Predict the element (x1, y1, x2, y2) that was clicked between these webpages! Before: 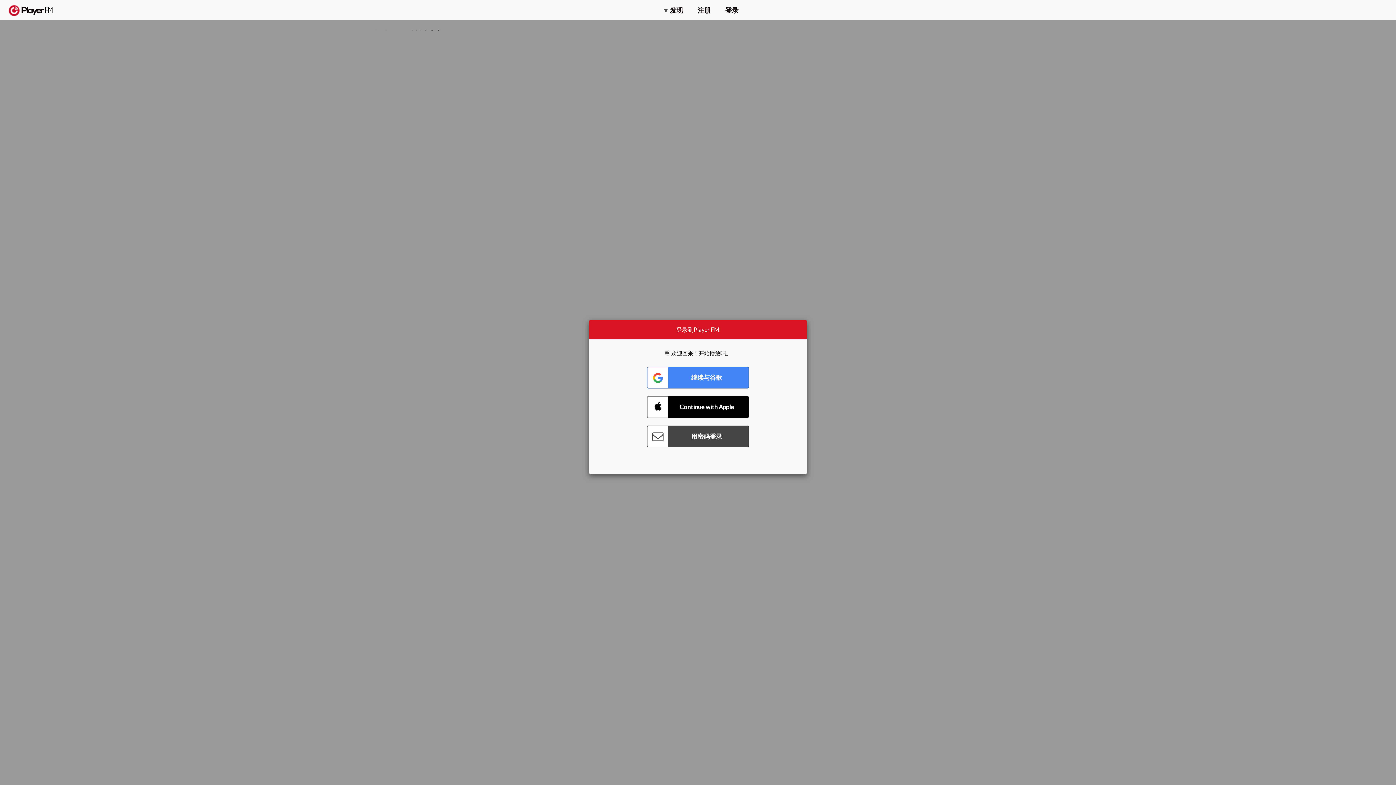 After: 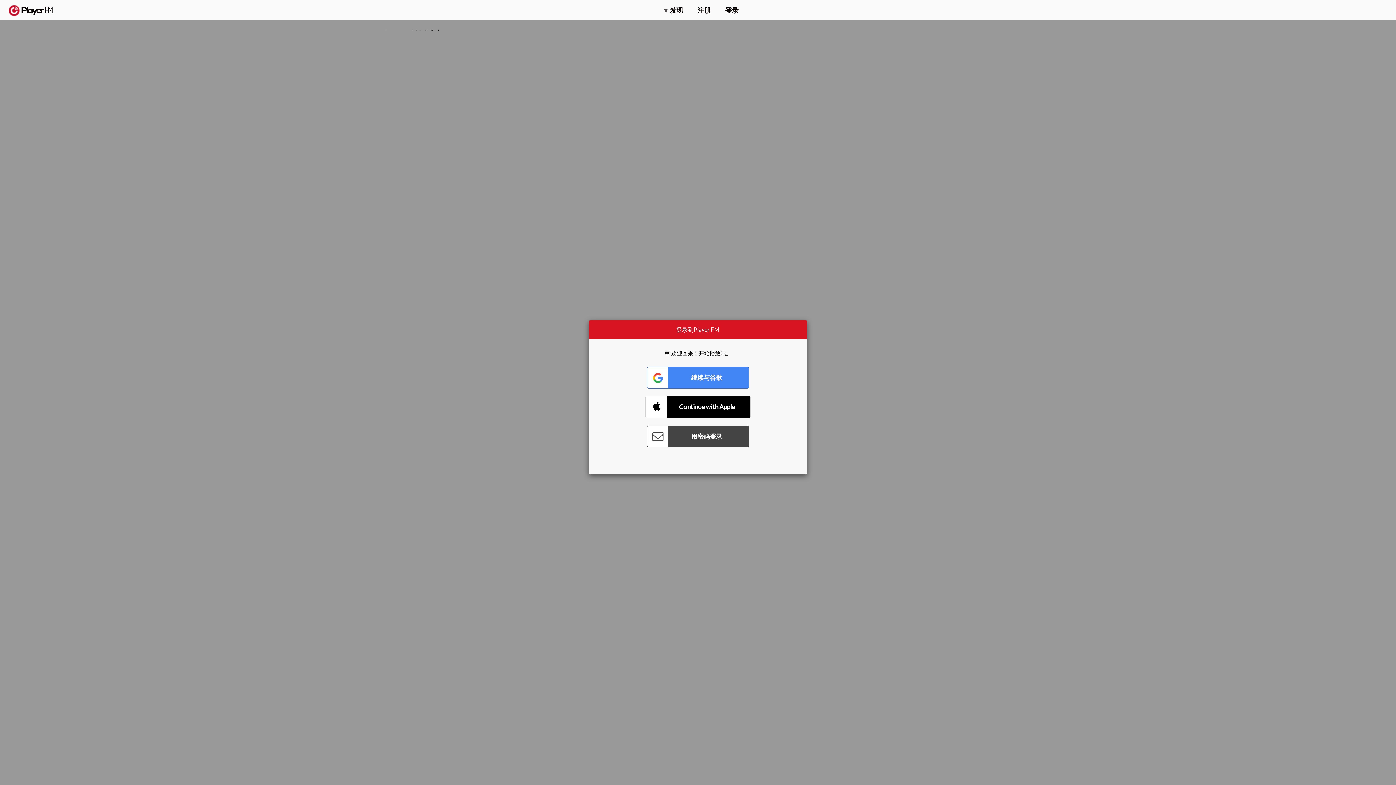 Action: bbox: (647, 396, 749, 418) label: Connect with Apple